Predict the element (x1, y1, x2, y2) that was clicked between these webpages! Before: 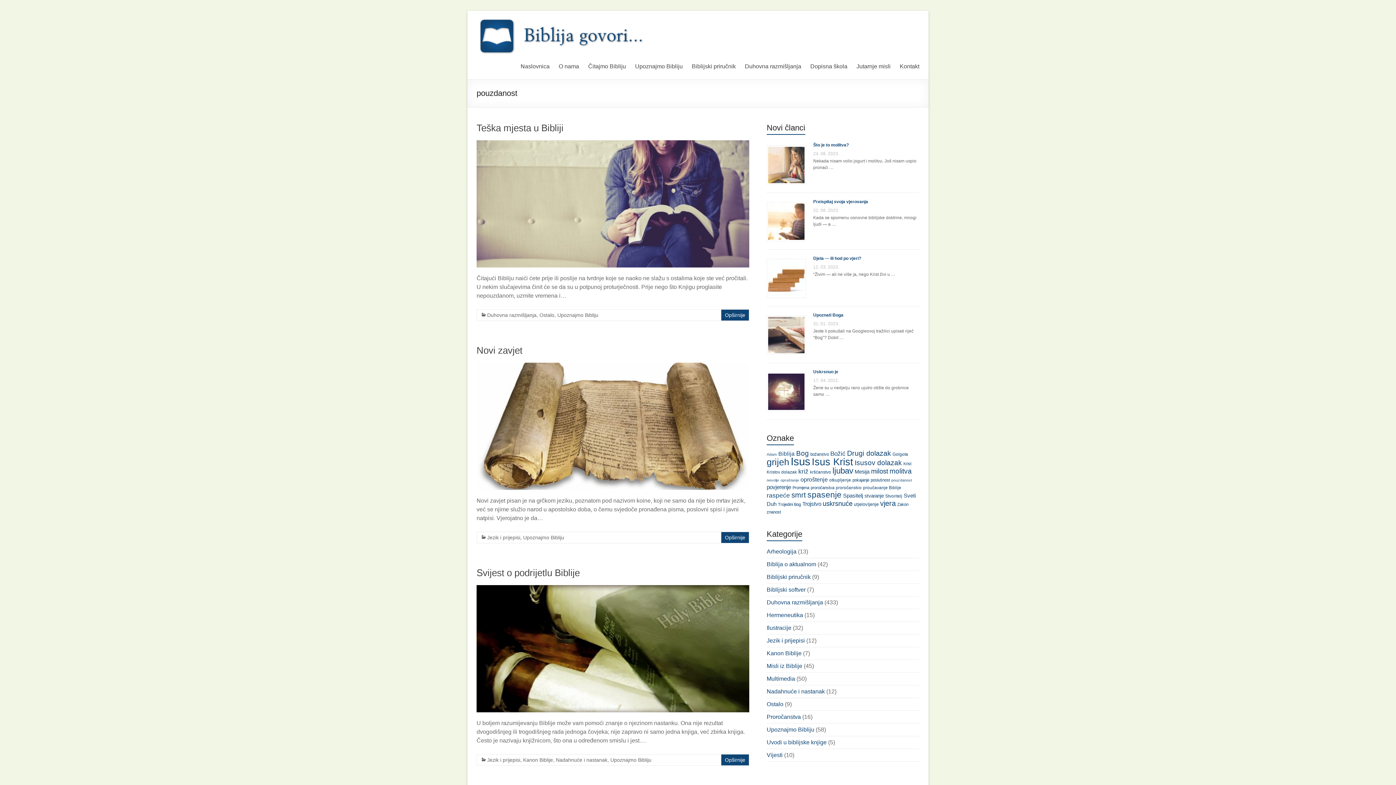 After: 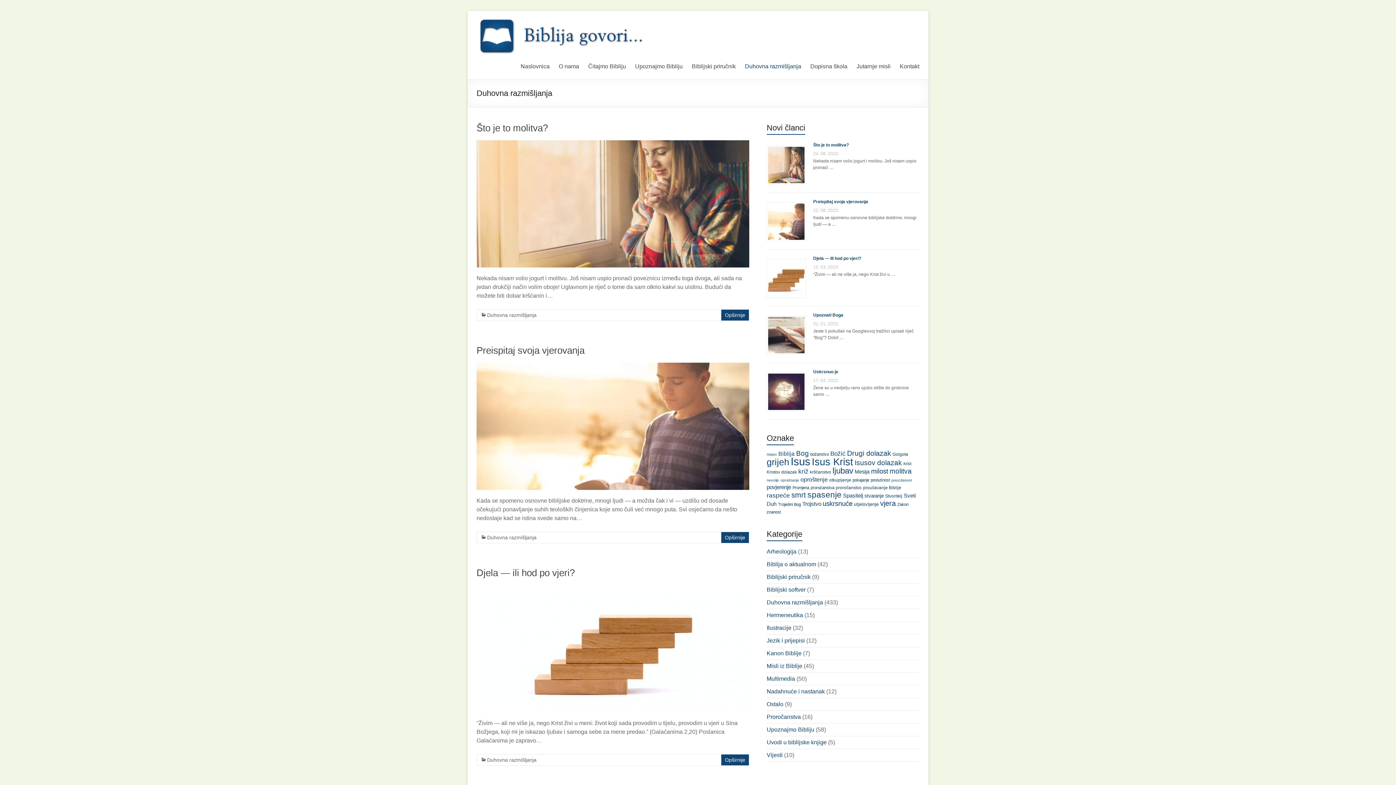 Action: label: Duhovna razmišljanja bbox: (487, 312, 536, 318)